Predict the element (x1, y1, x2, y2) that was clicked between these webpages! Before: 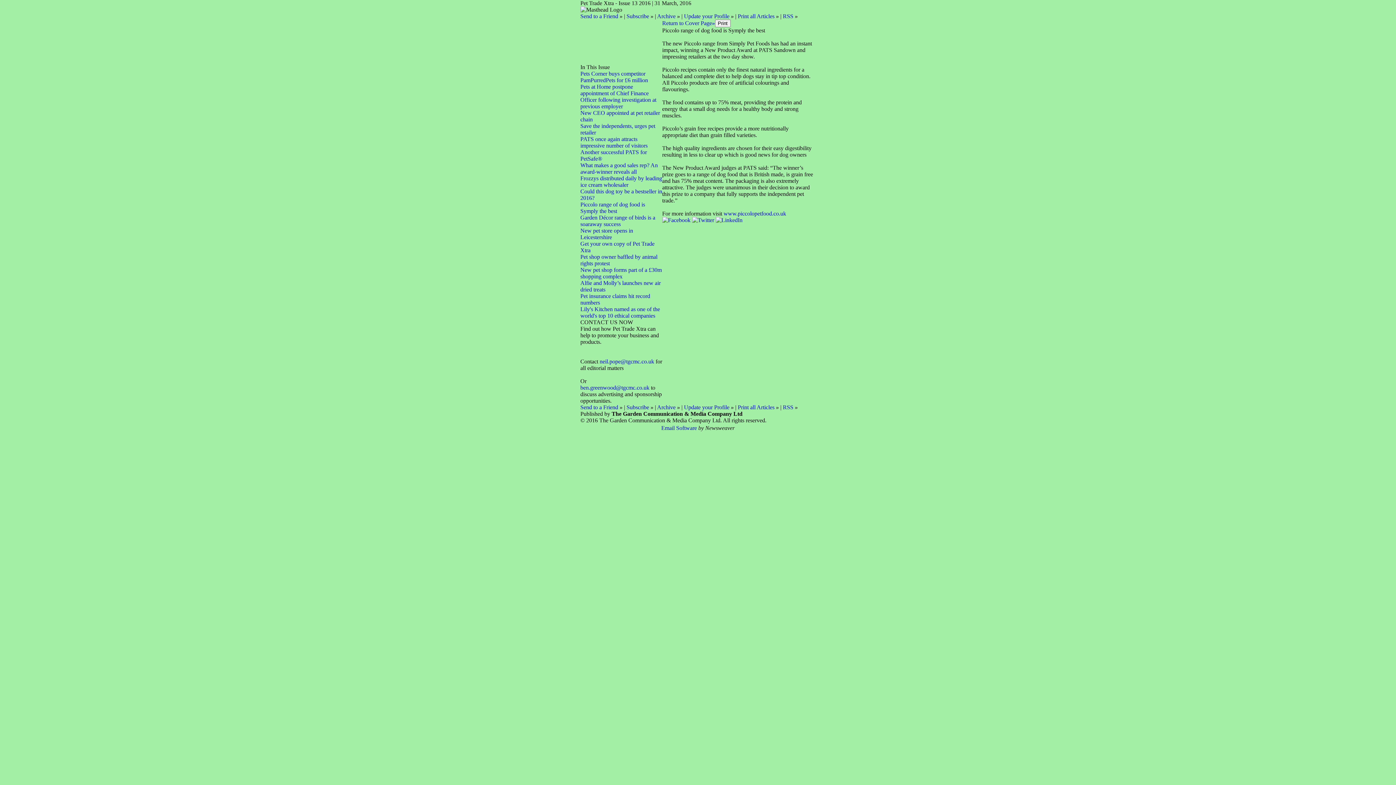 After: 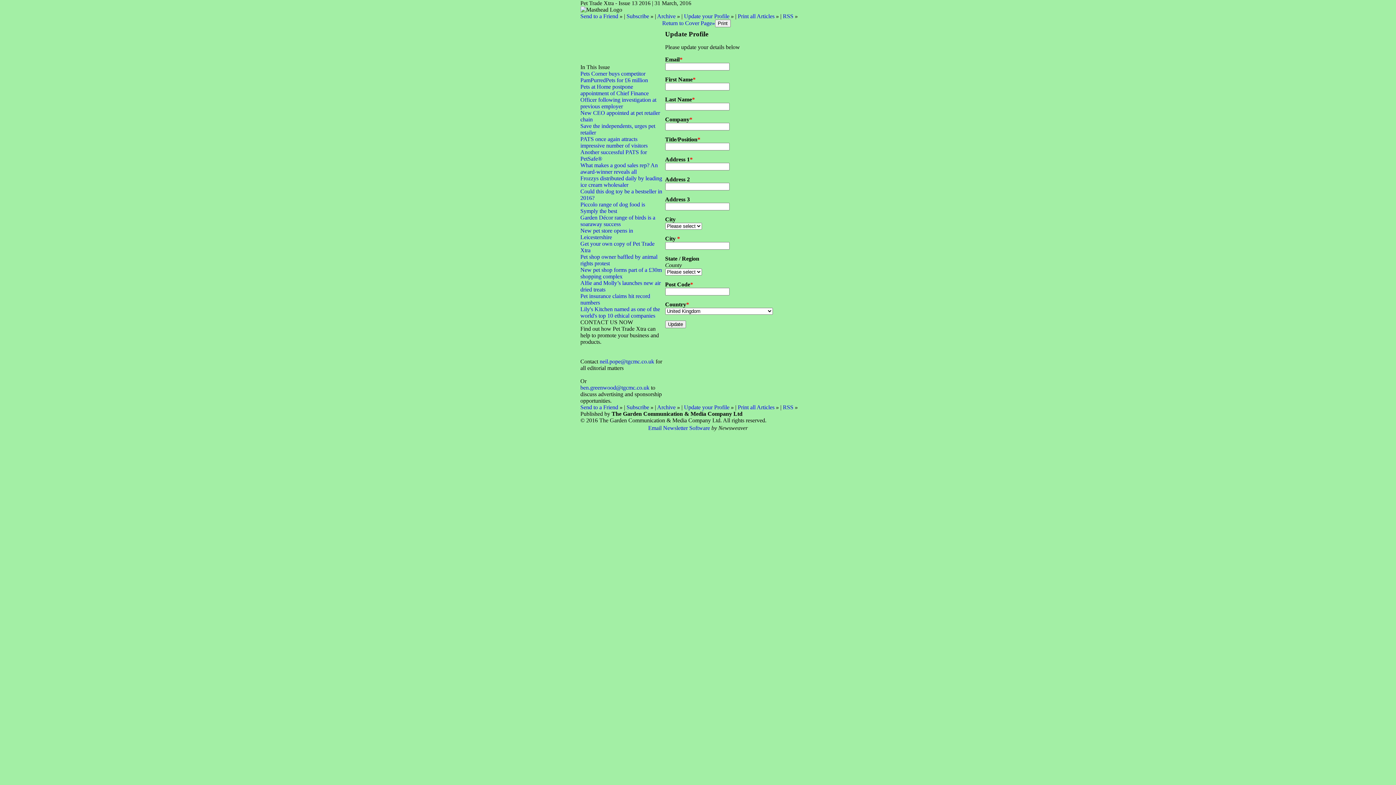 Action: bbox: (684, 13, 729, 19) label: Update your Profile